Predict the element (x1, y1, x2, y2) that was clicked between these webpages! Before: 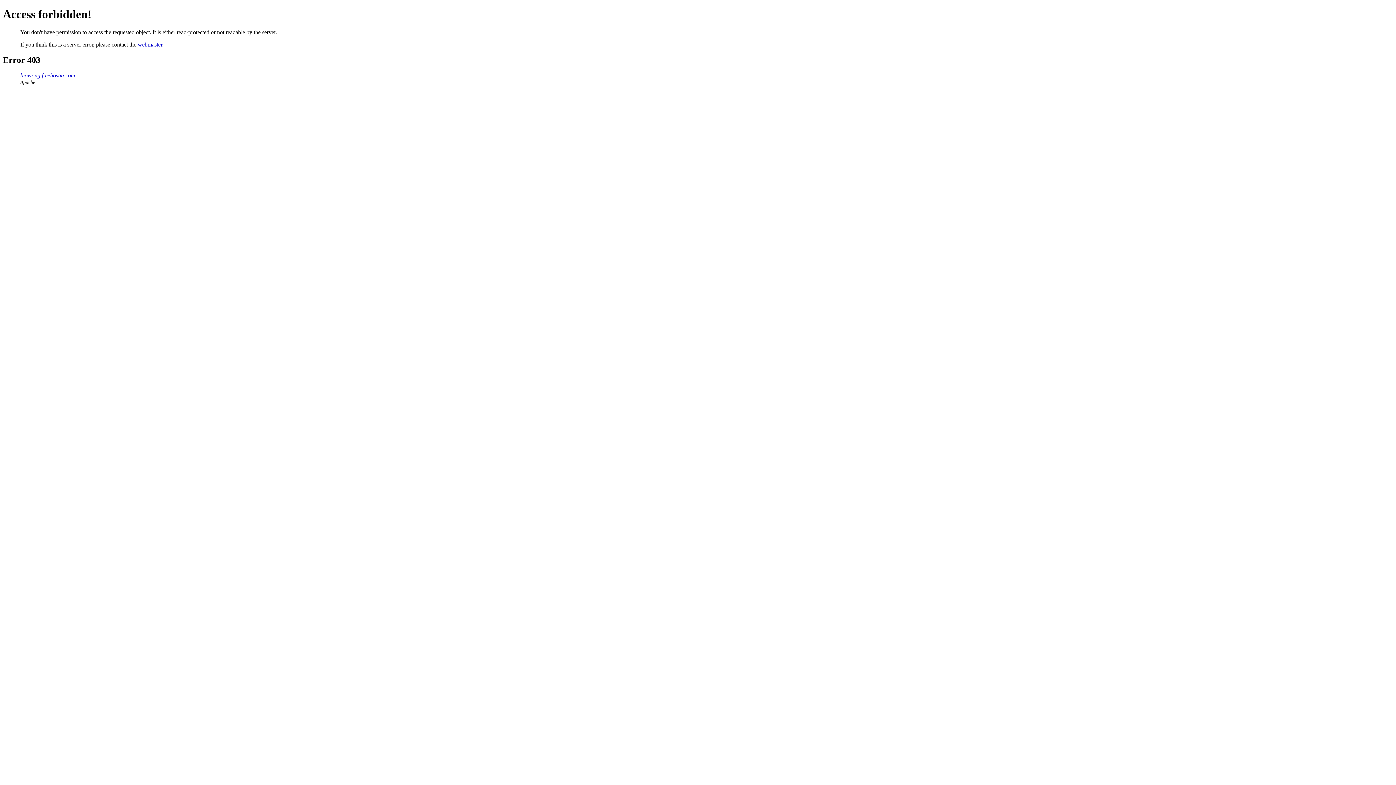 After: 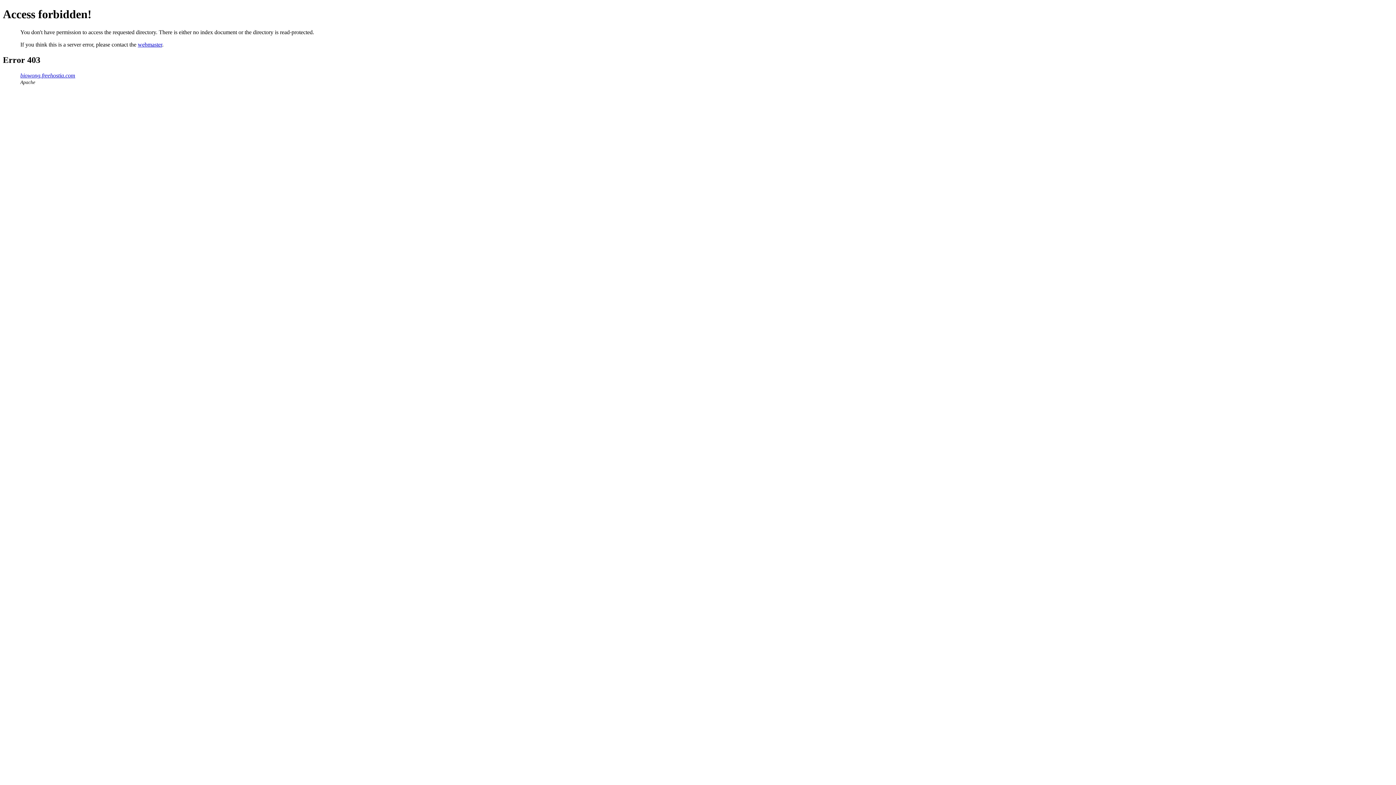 Action: label: biowong.freehostia.com bbox: (20, 72, 75, 78)